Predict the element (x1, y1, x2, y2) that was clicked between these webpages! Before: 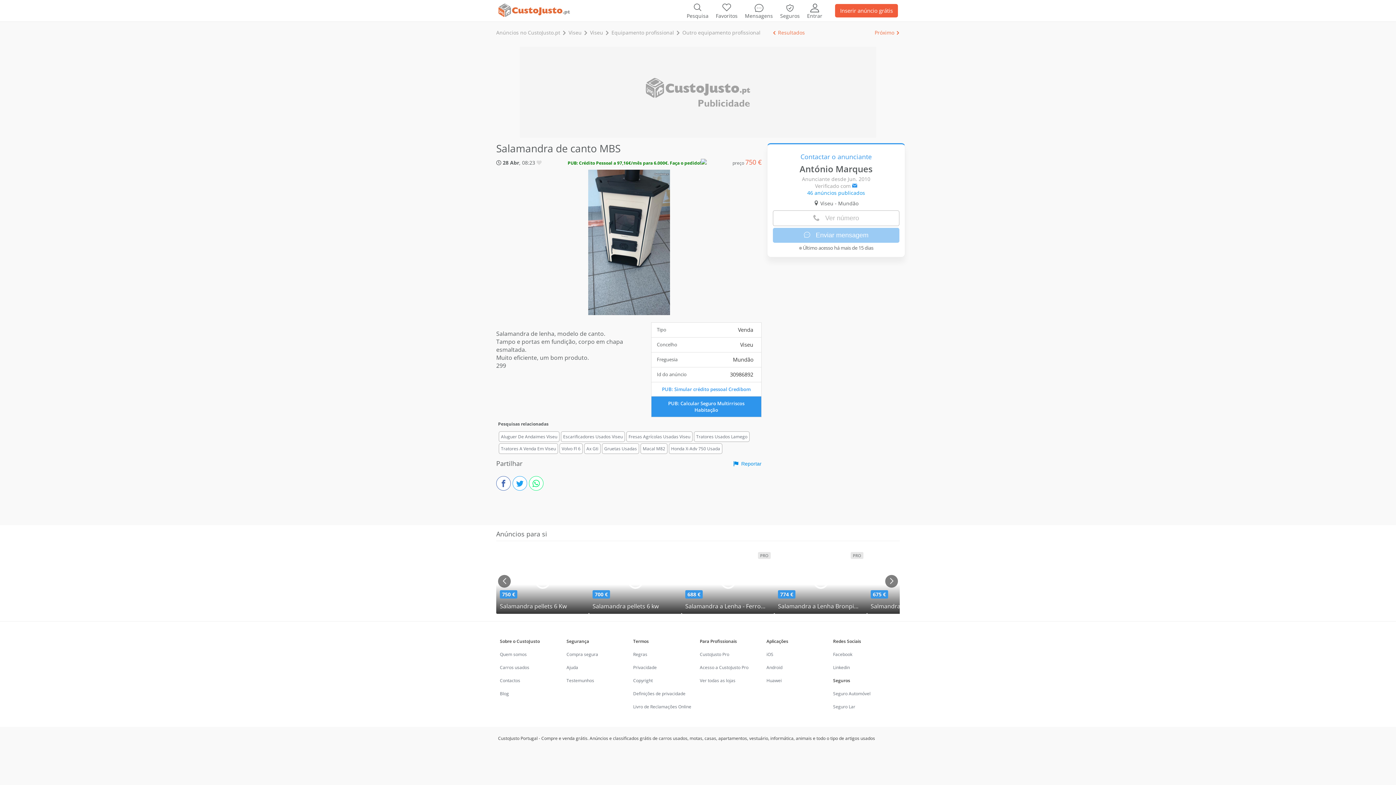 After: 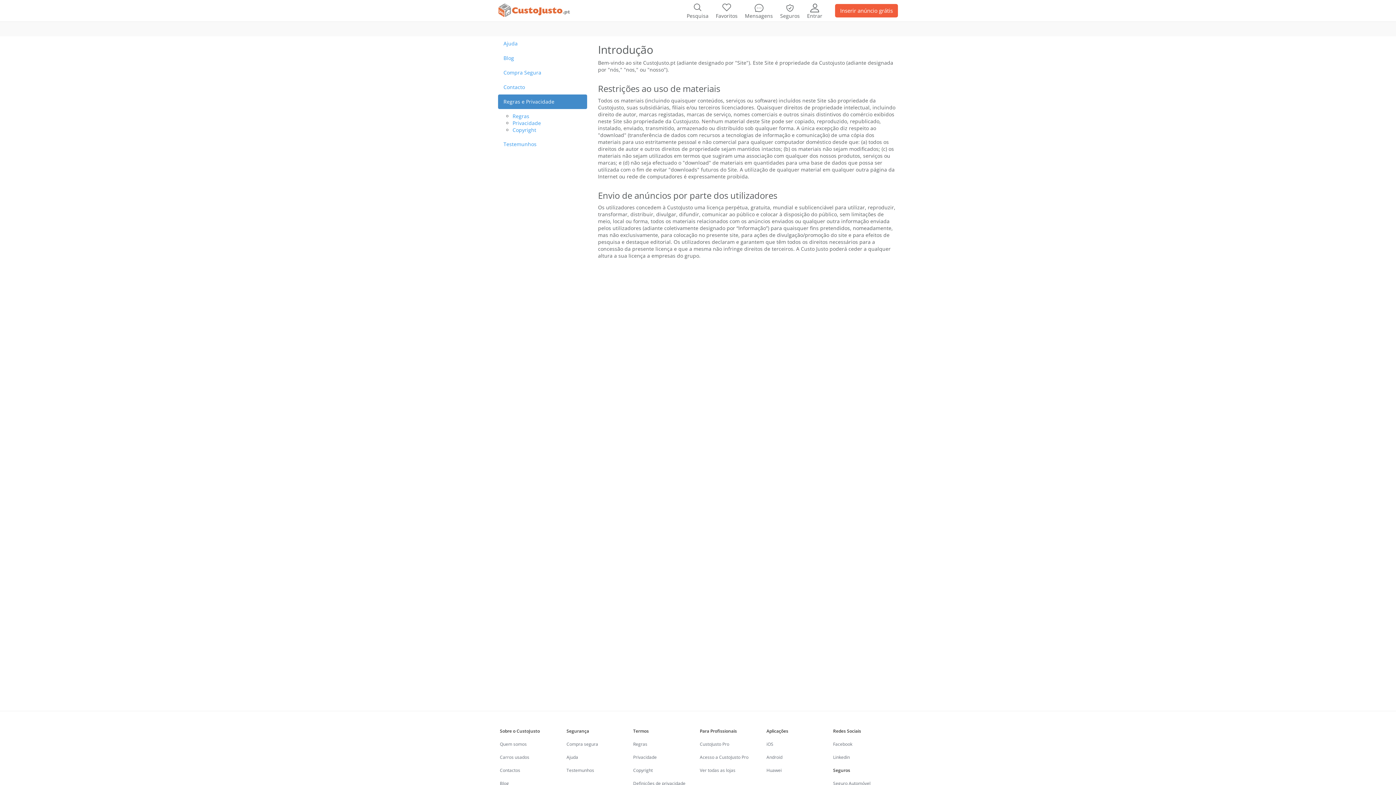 Action: label: Copyright bbox: (631, 674, 654, 687)